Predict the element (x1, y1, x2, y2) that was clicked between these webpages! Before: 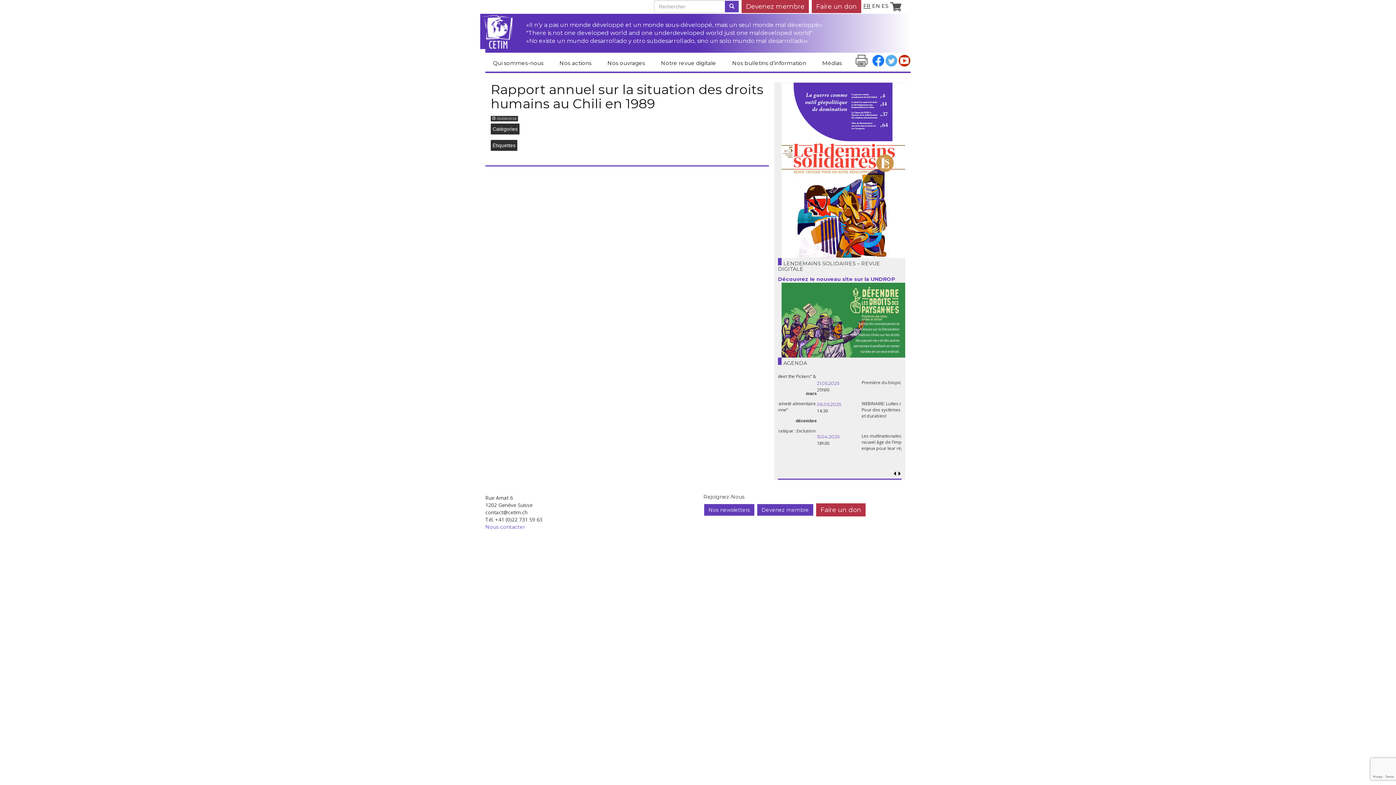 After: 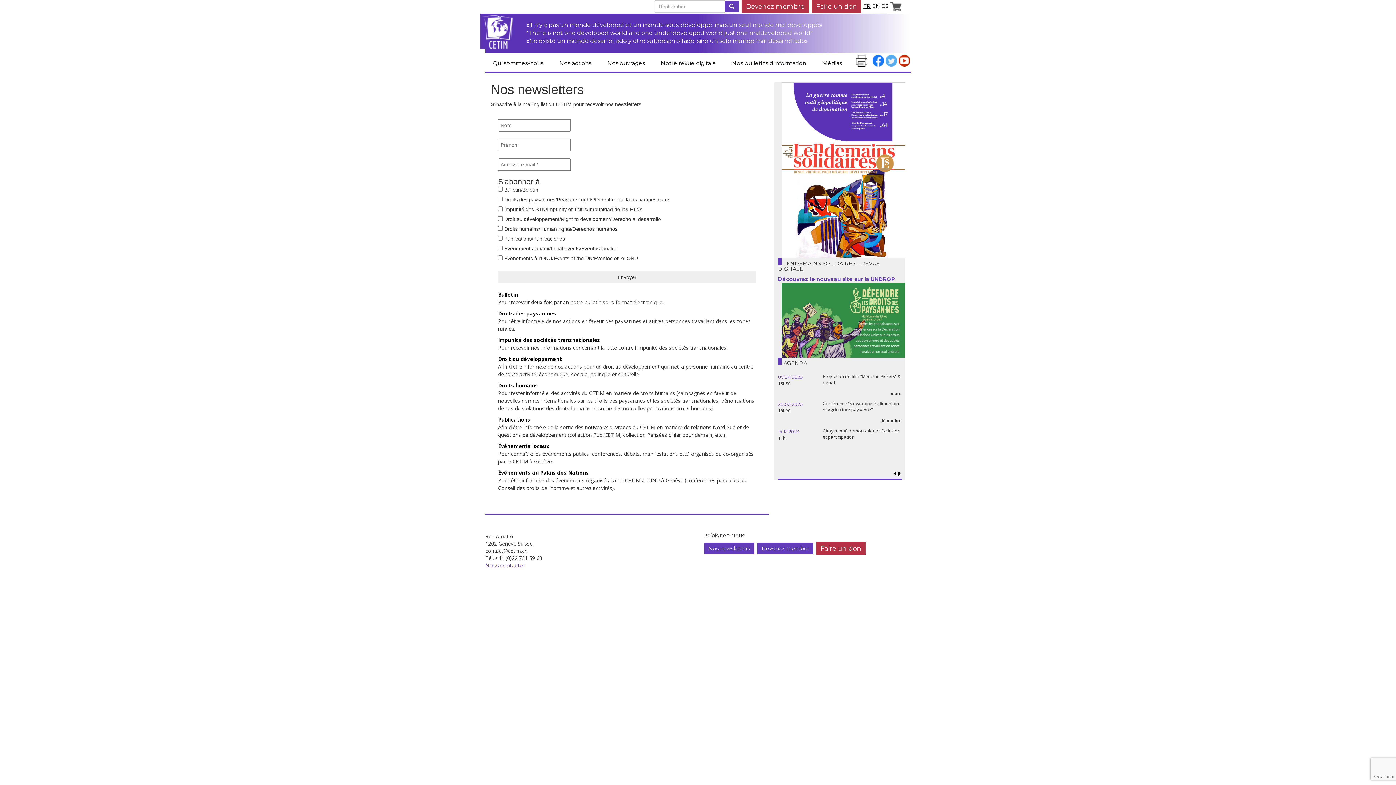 Action: bbox: (704, 504, 754, 515) label: Nos newsletters